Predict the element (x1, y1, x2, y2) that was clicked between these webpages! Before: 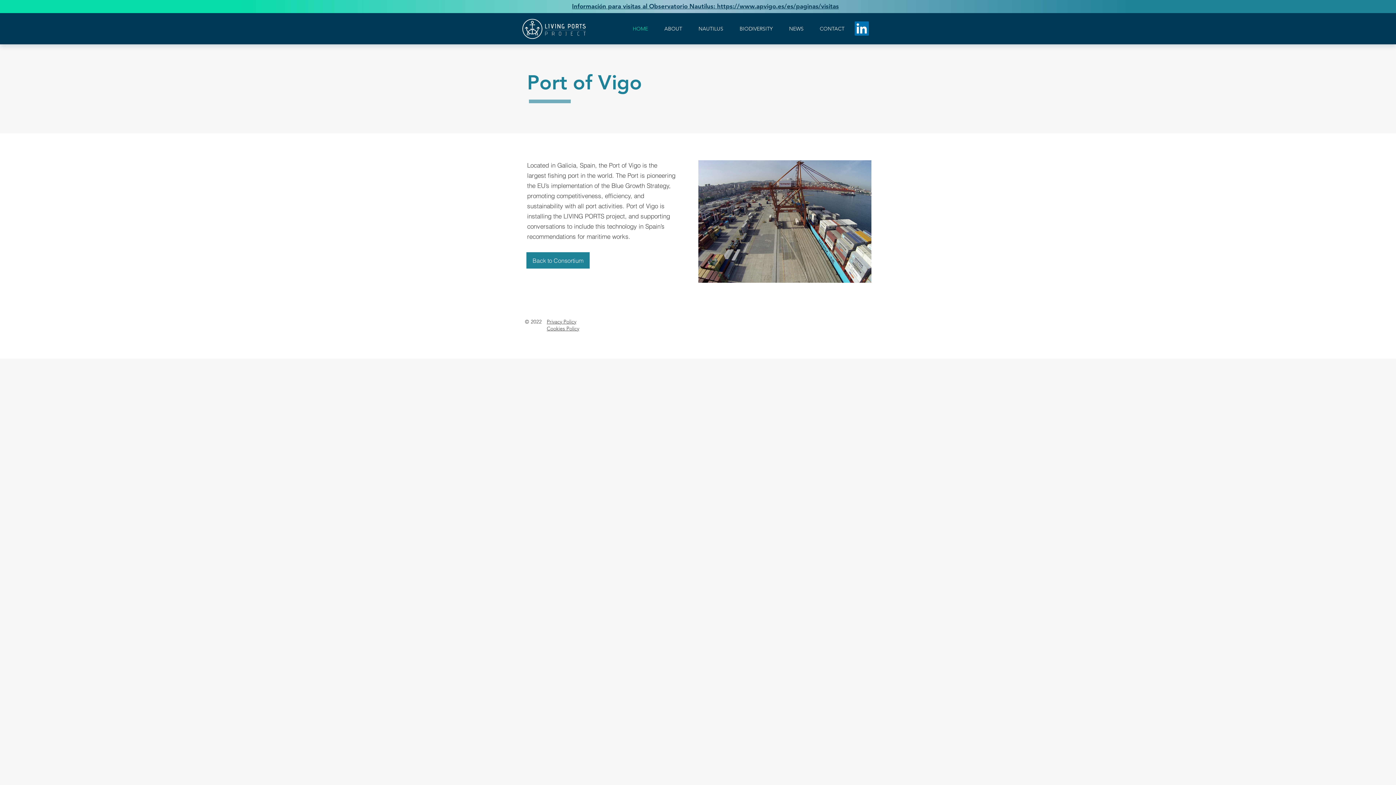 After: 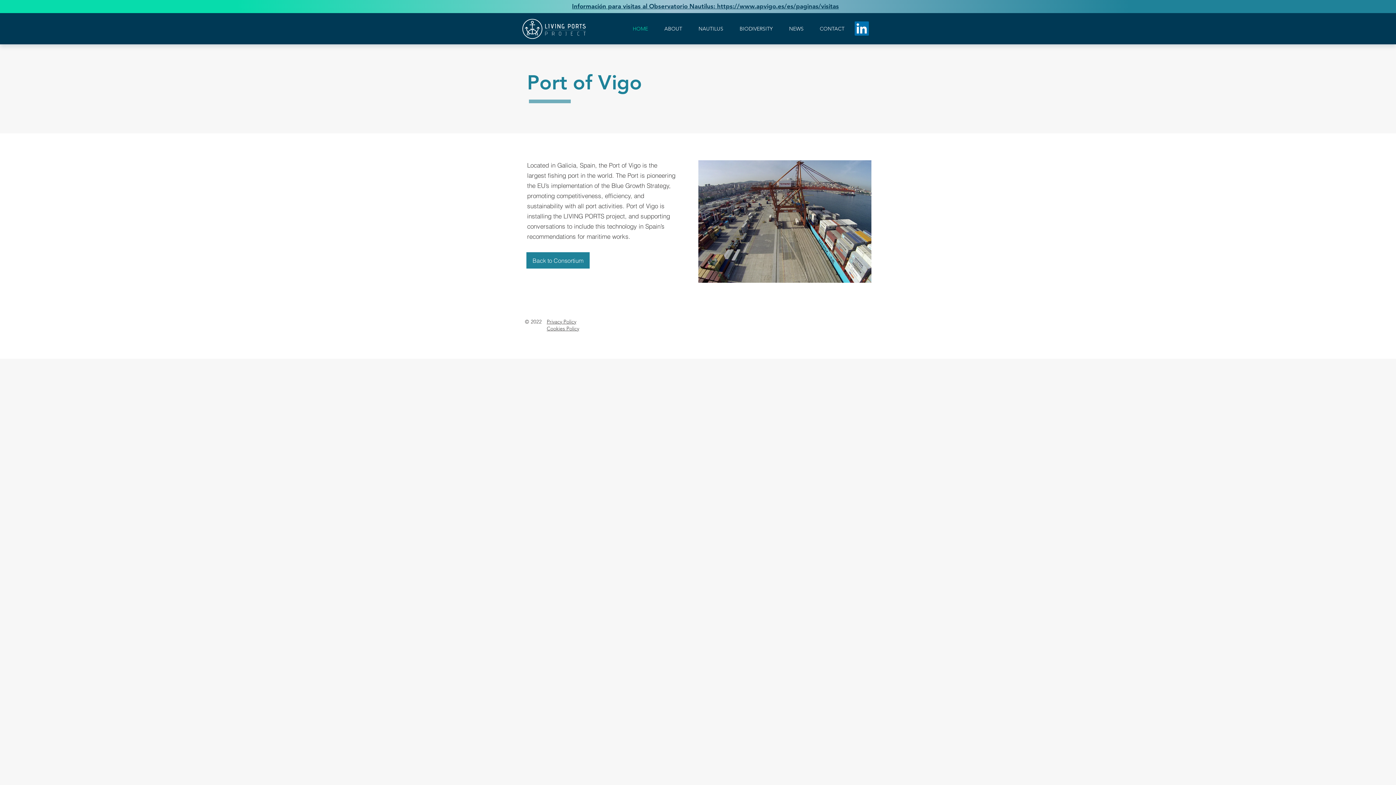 Action: label: Información para visitas al Observatorio Nautilus: https://www.apvigo.es/es/paginas/visitas bbox: (572, 2, 839, 9)